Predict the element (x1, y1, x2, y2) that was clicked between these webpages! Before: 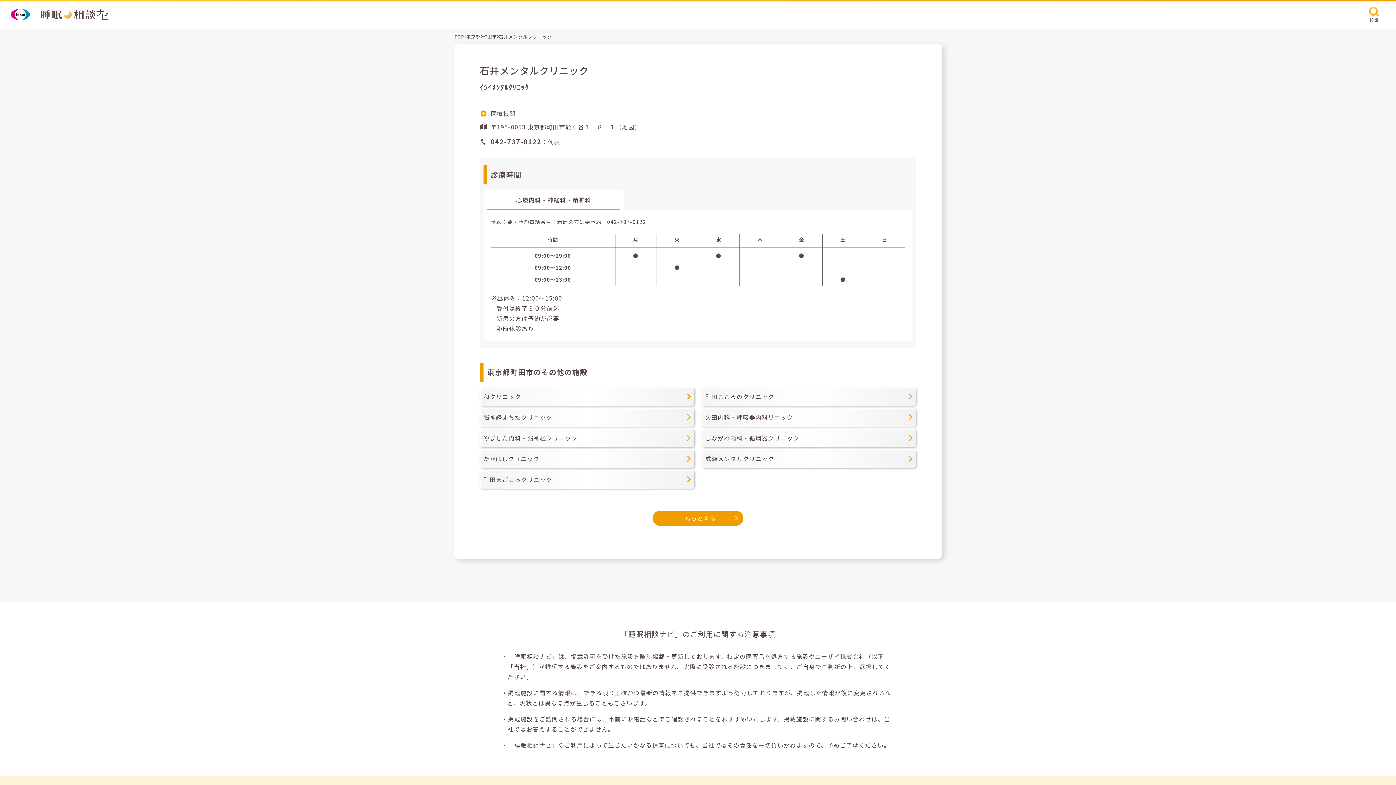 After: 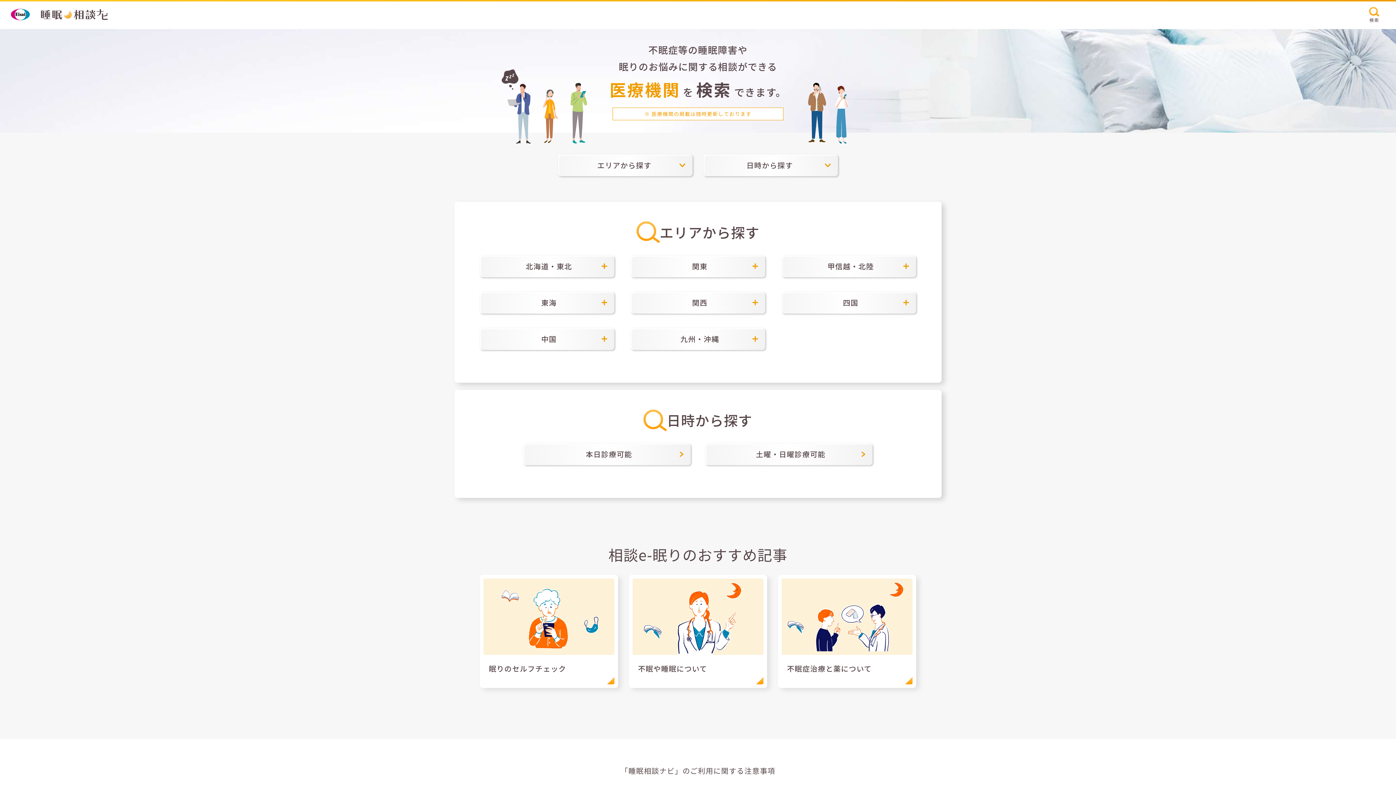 Action: bbox: (454, 33, 464, 39) label: TOP